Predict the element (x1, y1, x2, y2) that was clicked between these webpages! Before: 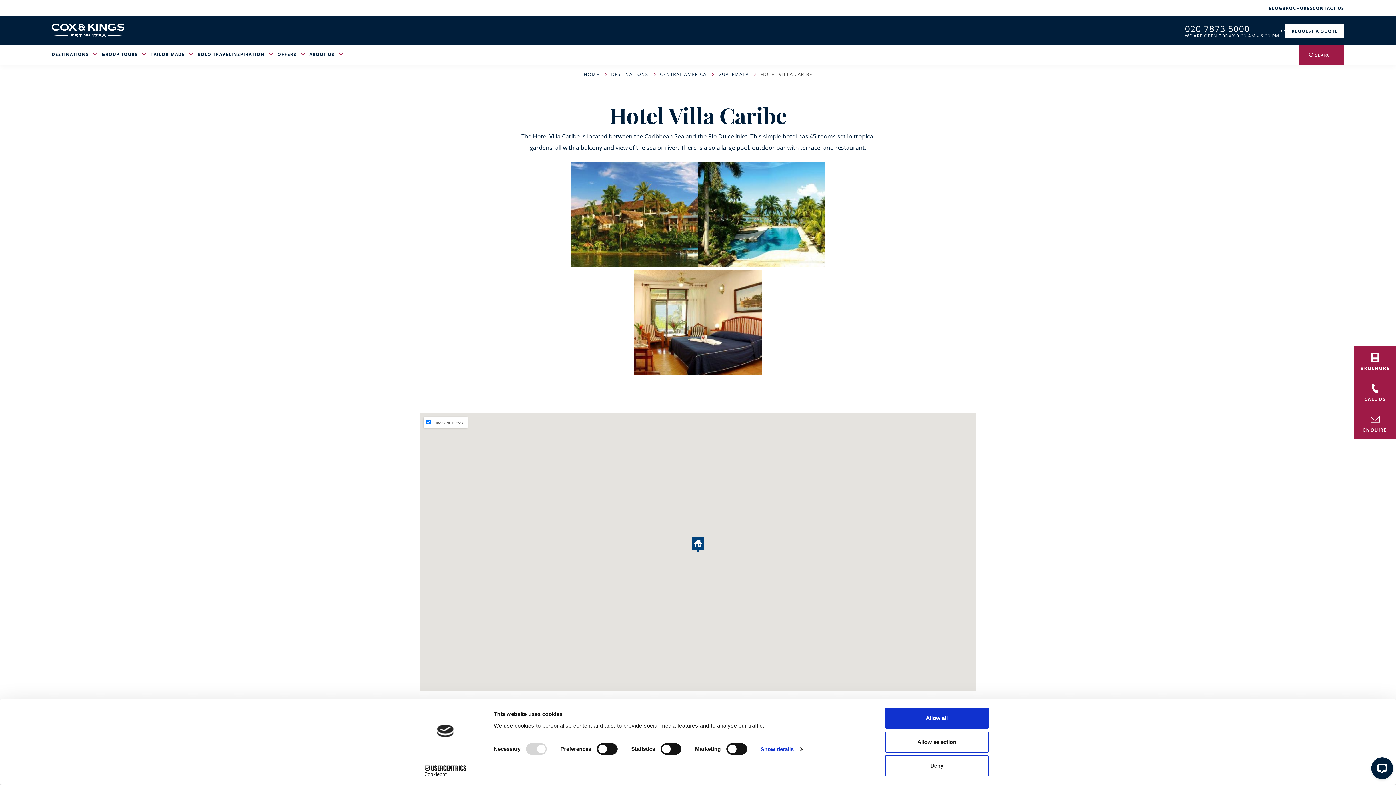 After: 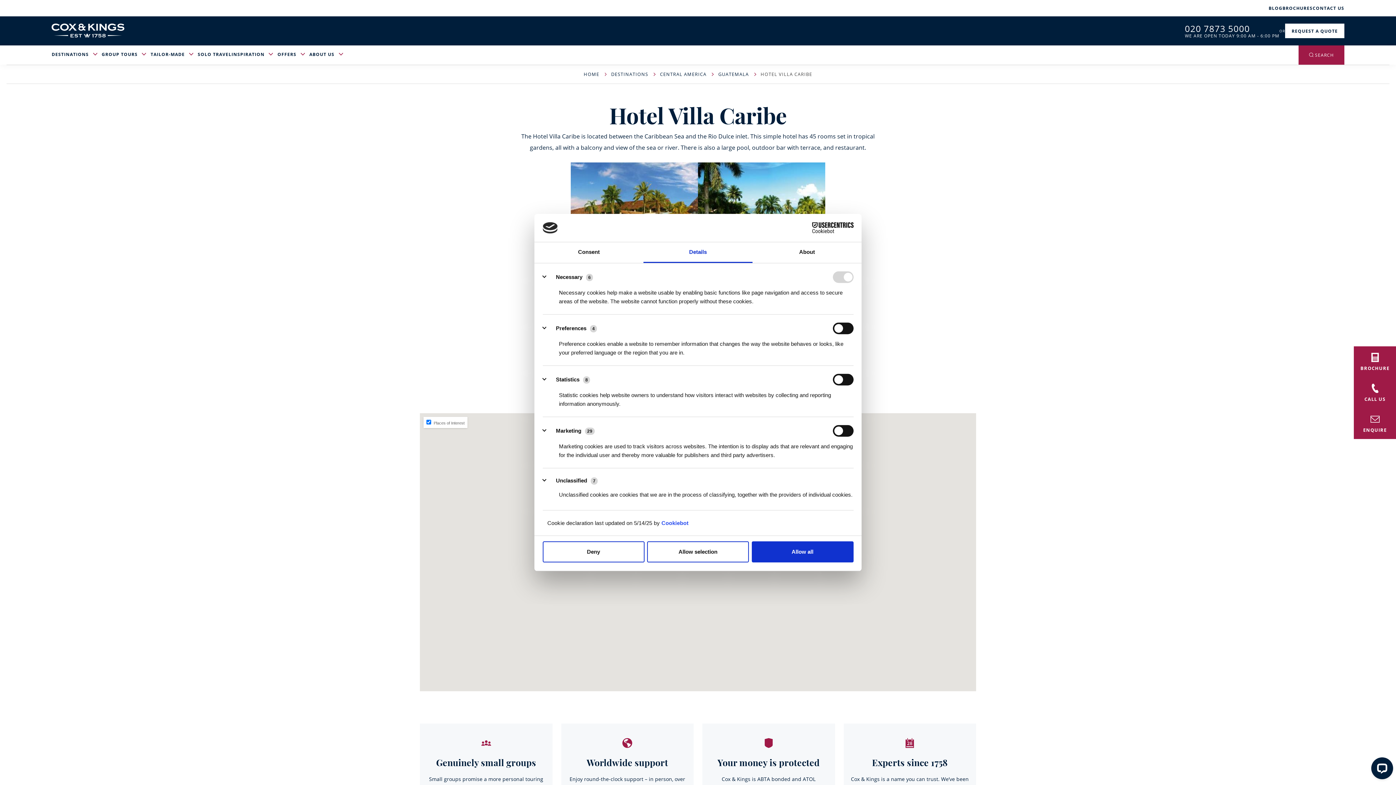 Action: bbox: (760, 744, 802, 755) label: Show details